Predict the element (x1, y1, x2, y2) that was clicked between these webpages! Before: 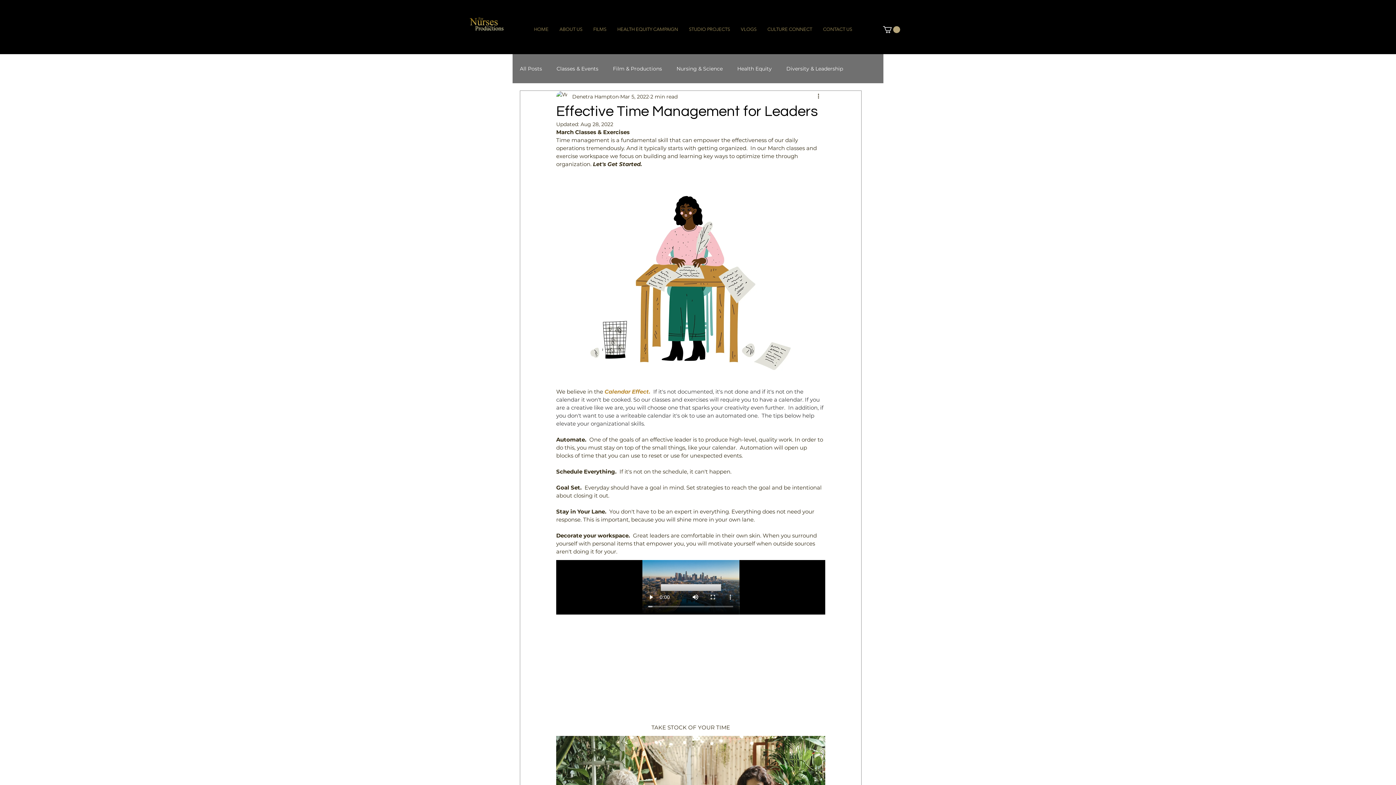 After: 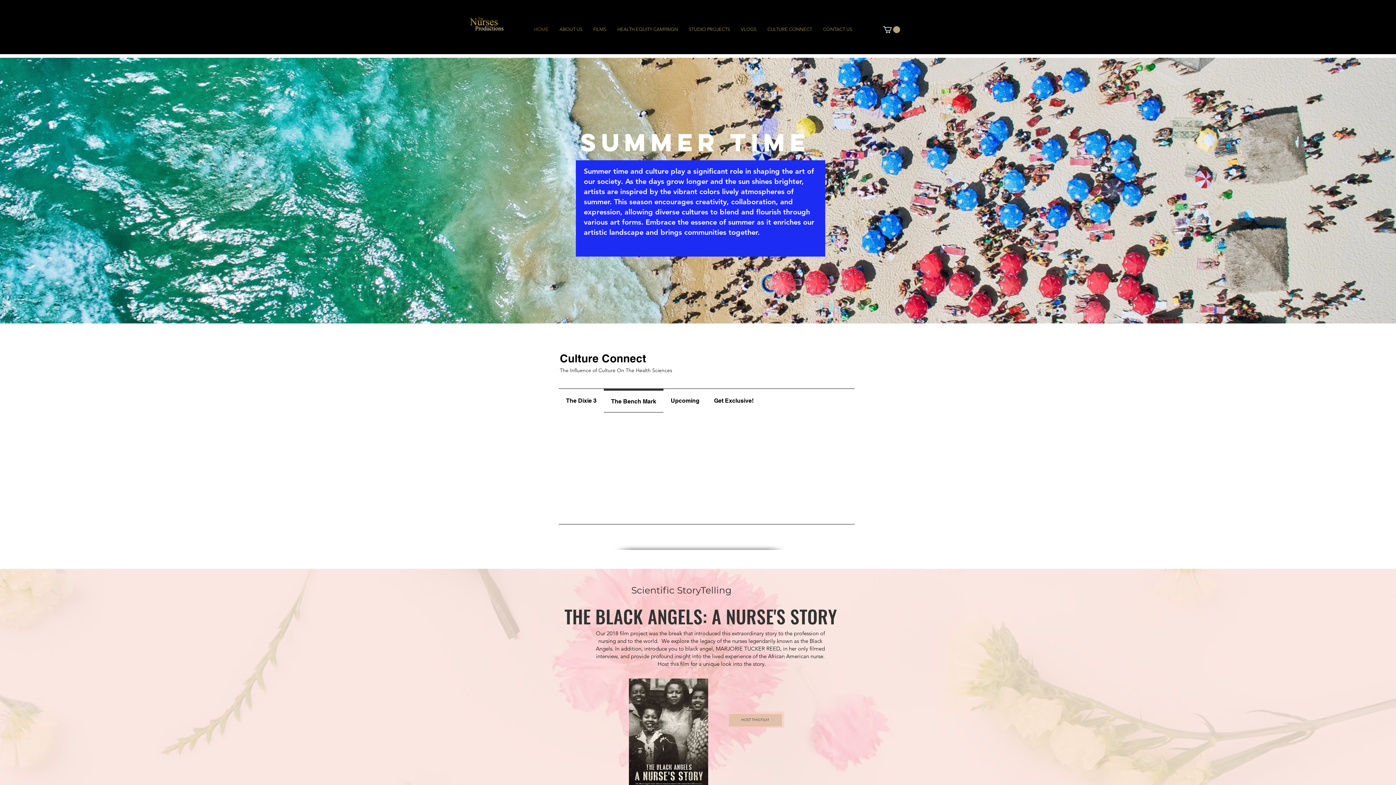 Action: bbox: (461, 12, 510, 41)